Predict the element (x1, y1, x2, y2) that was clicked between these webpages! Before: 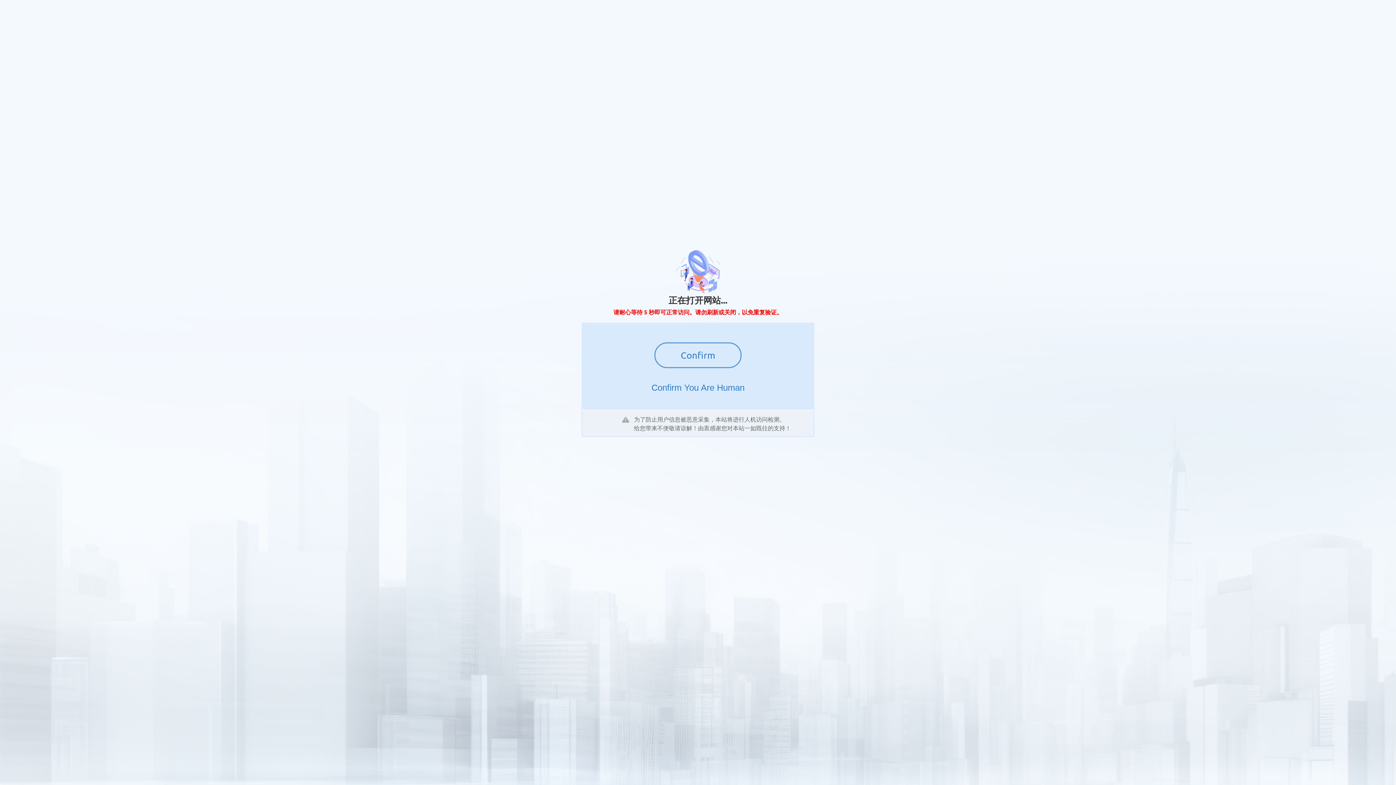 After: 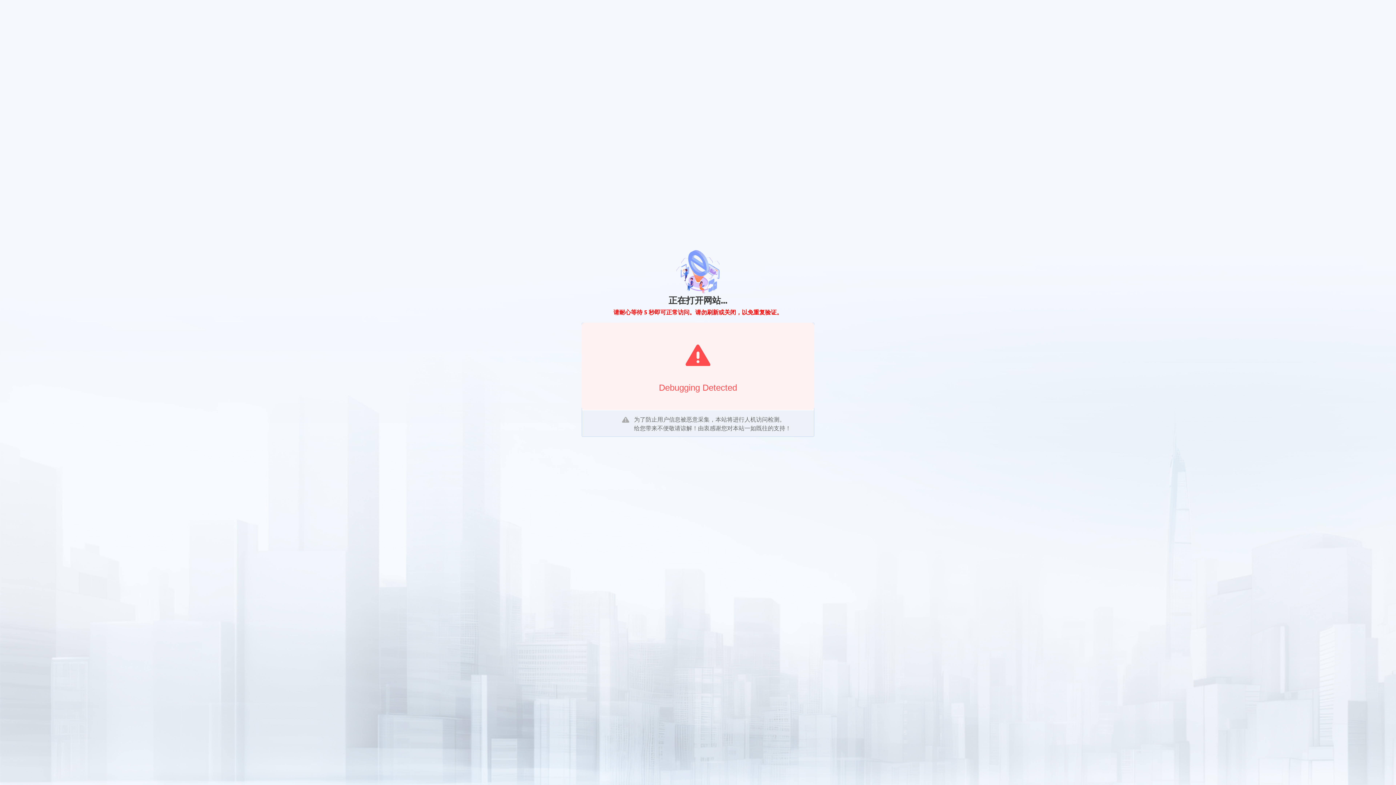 Action: bbox: (654, 342, 741, 368) label: Confirm